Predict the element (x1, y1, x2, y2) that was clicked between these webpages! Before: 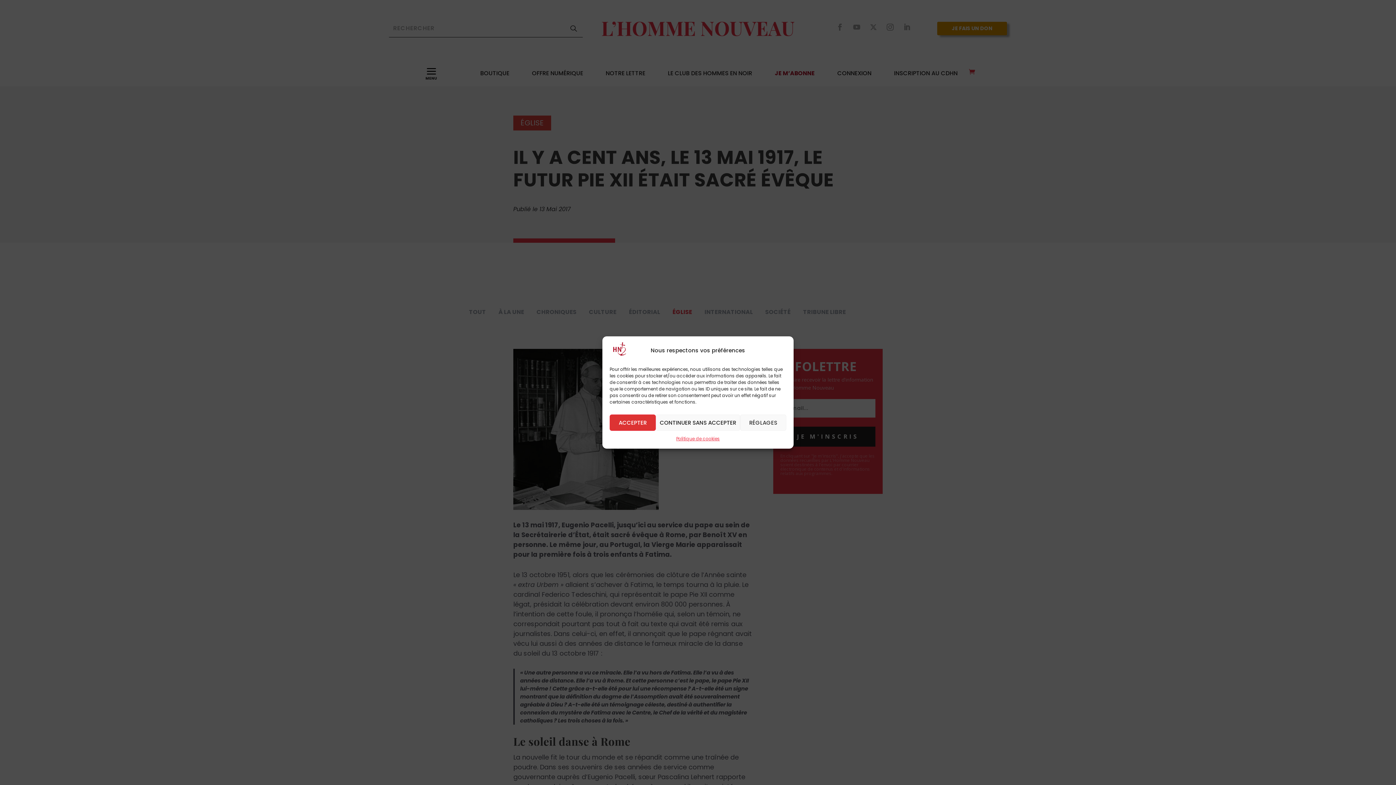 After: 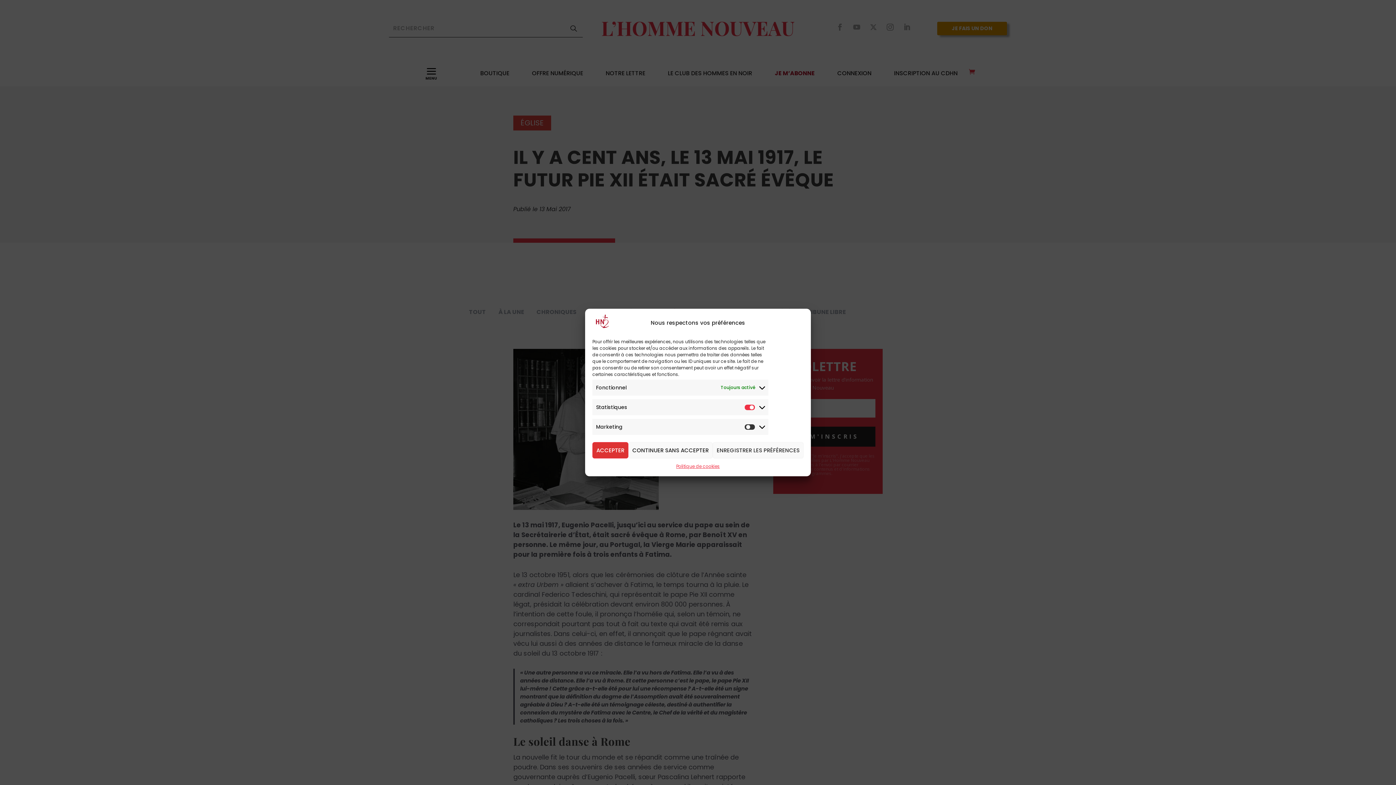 Action: label: RÉGLAGES bbox: (740, 414, 786, 431)